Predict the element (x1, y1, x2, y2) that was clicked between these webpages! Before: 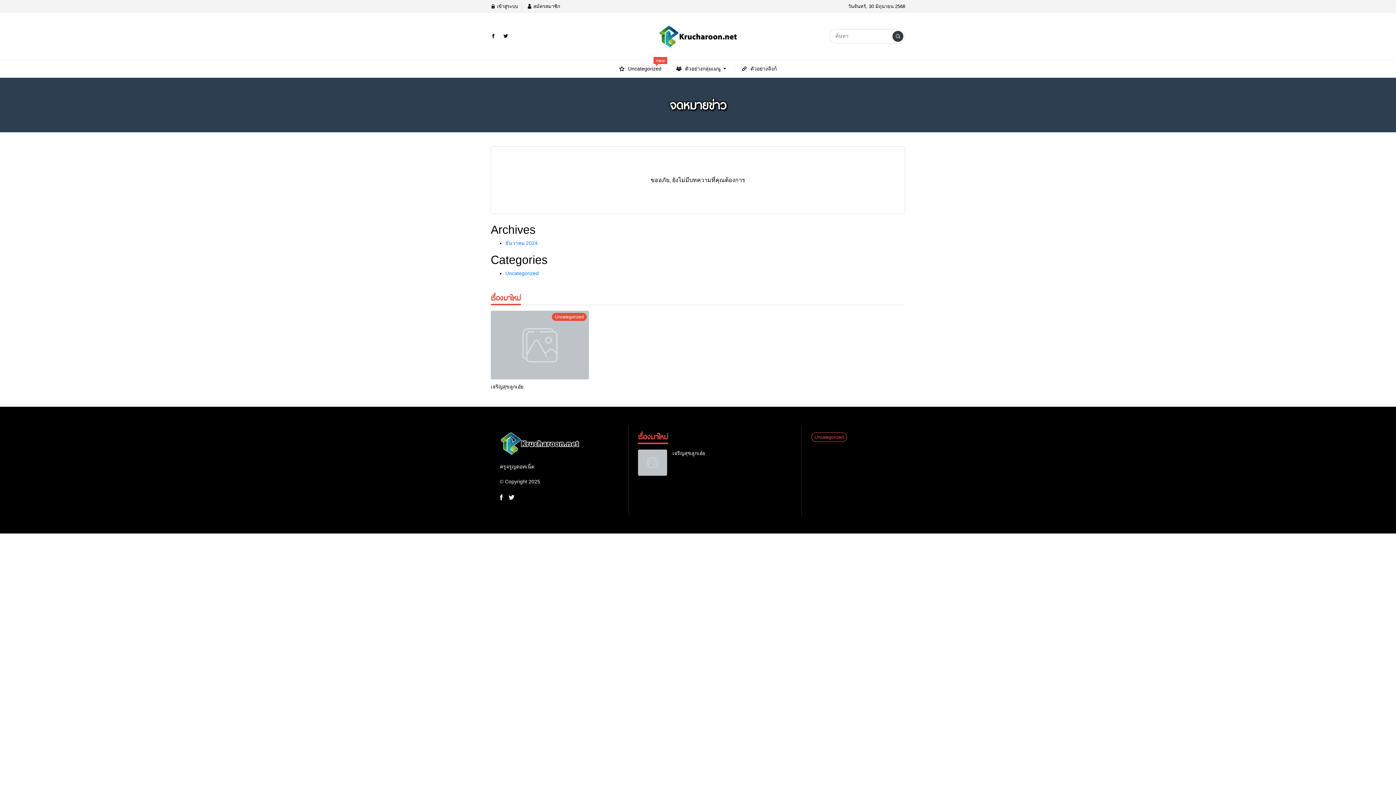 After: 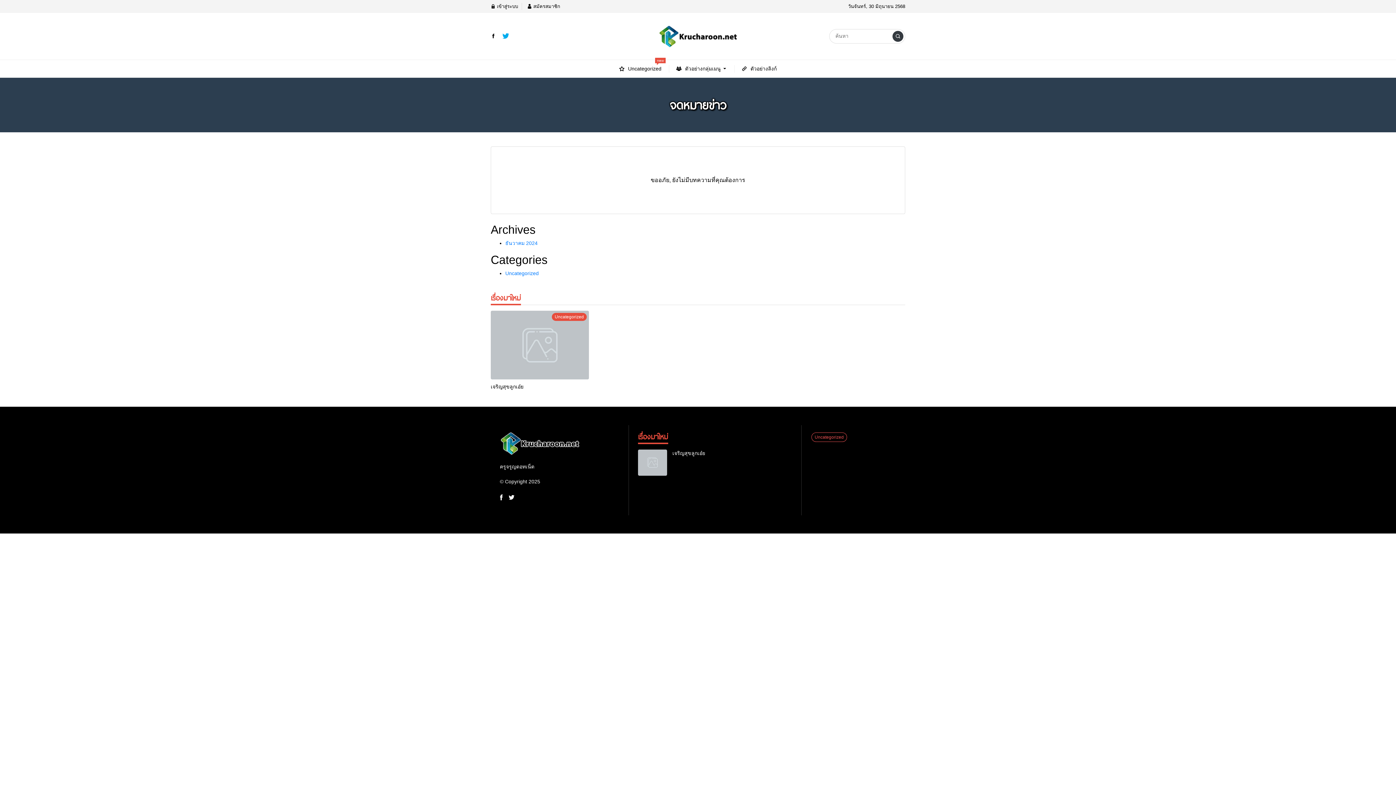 Action: bbox: (499, 32, 512, 40)